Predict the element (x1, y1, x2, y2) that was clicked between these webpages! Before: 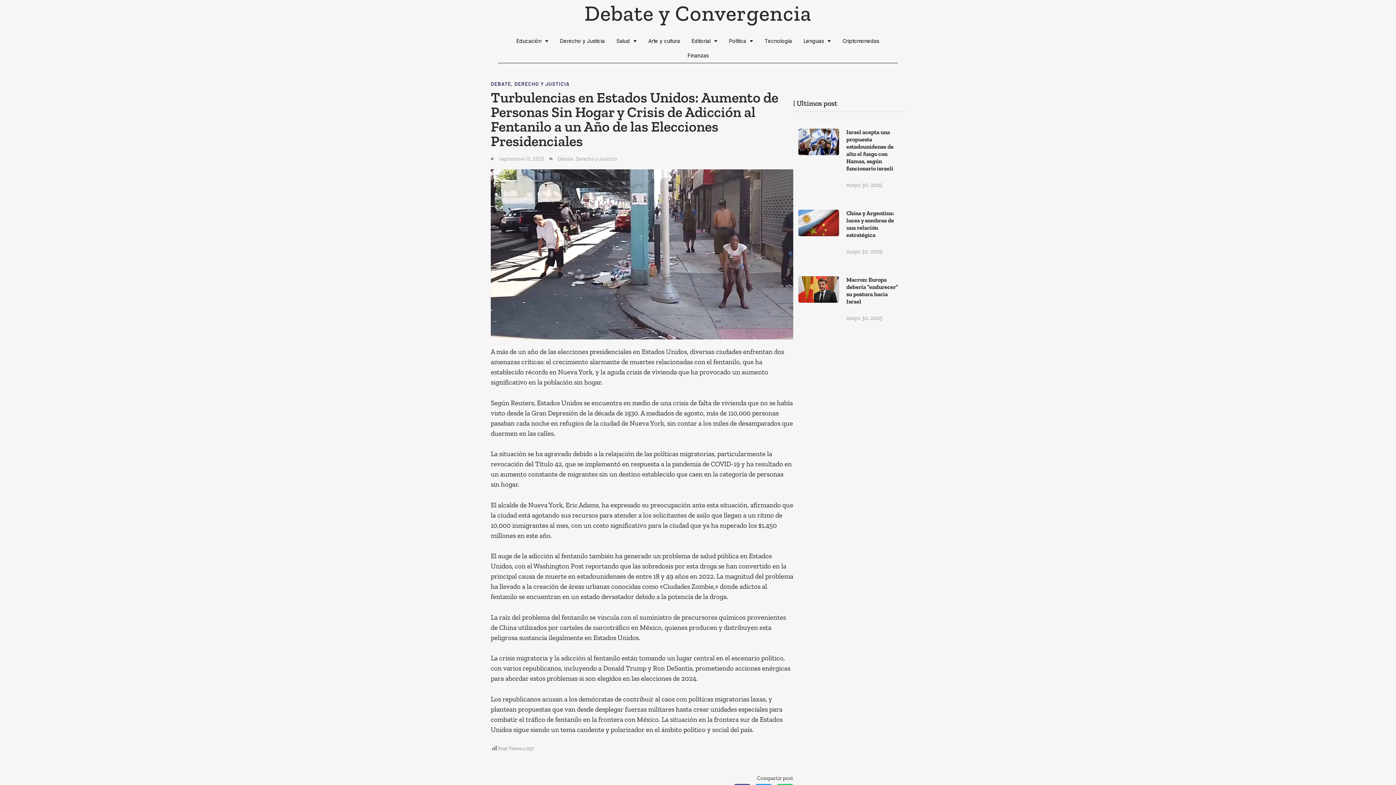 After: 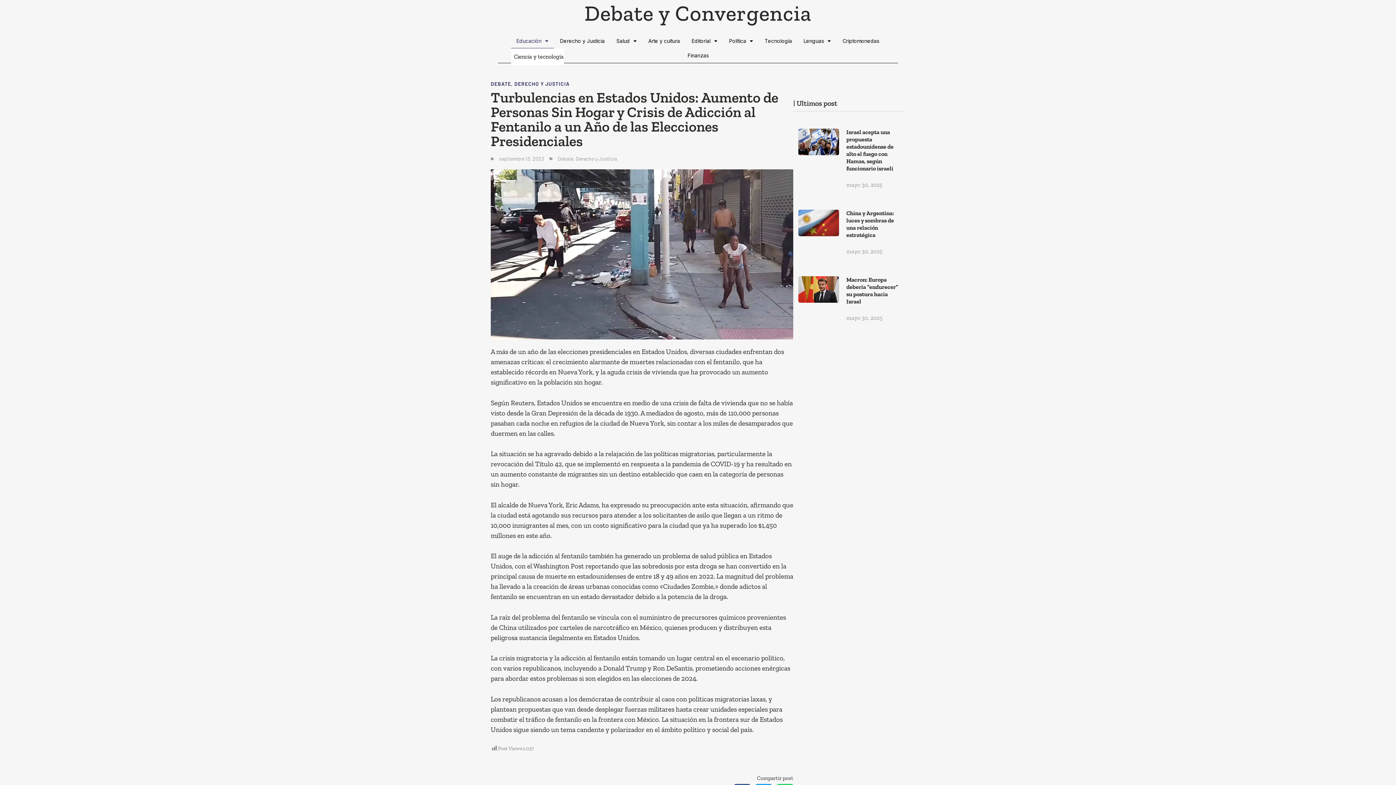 Action: label: Educación bbox: (511, 33, 554, 48)